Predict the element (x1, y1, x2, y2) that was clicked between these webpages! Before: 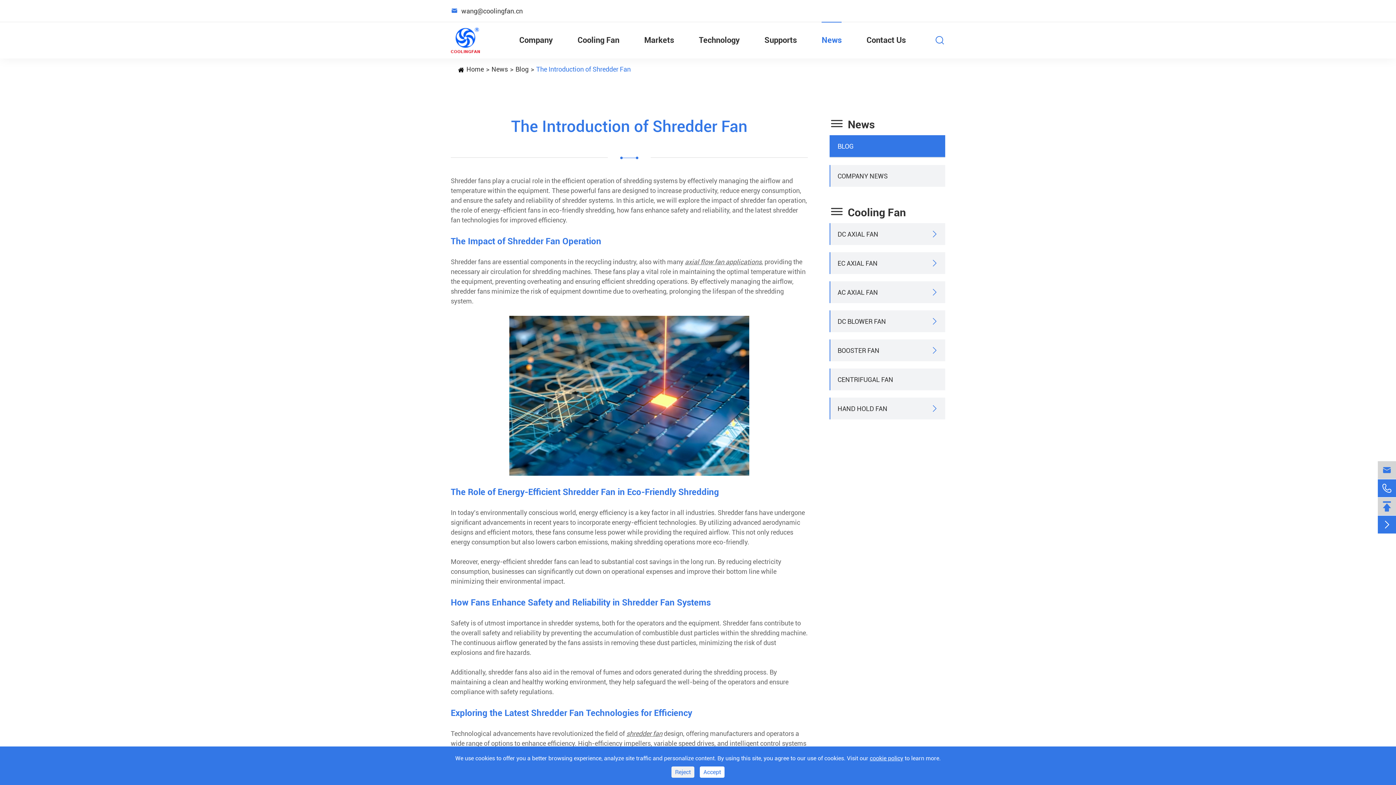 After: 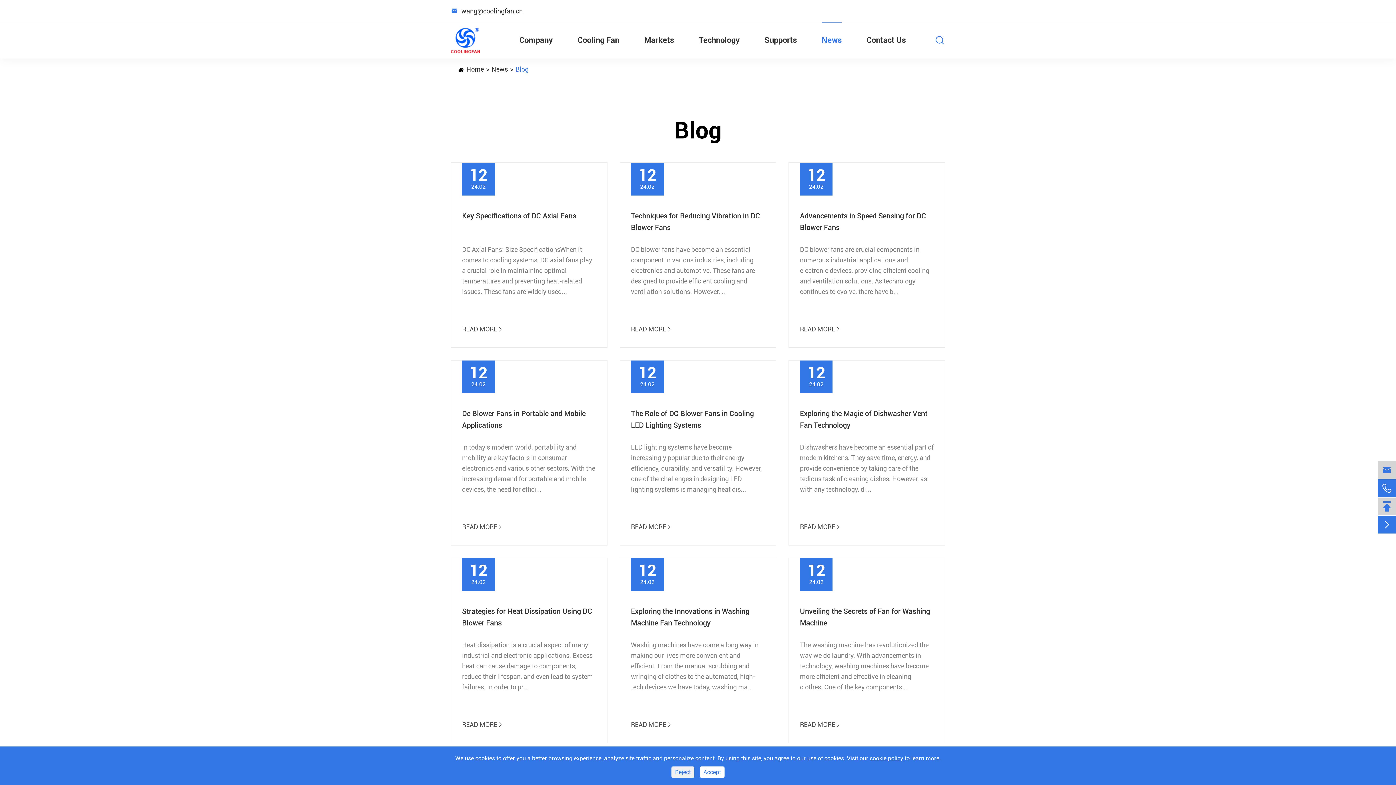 Action: bbox: (821, 35, 841, 44) label: News